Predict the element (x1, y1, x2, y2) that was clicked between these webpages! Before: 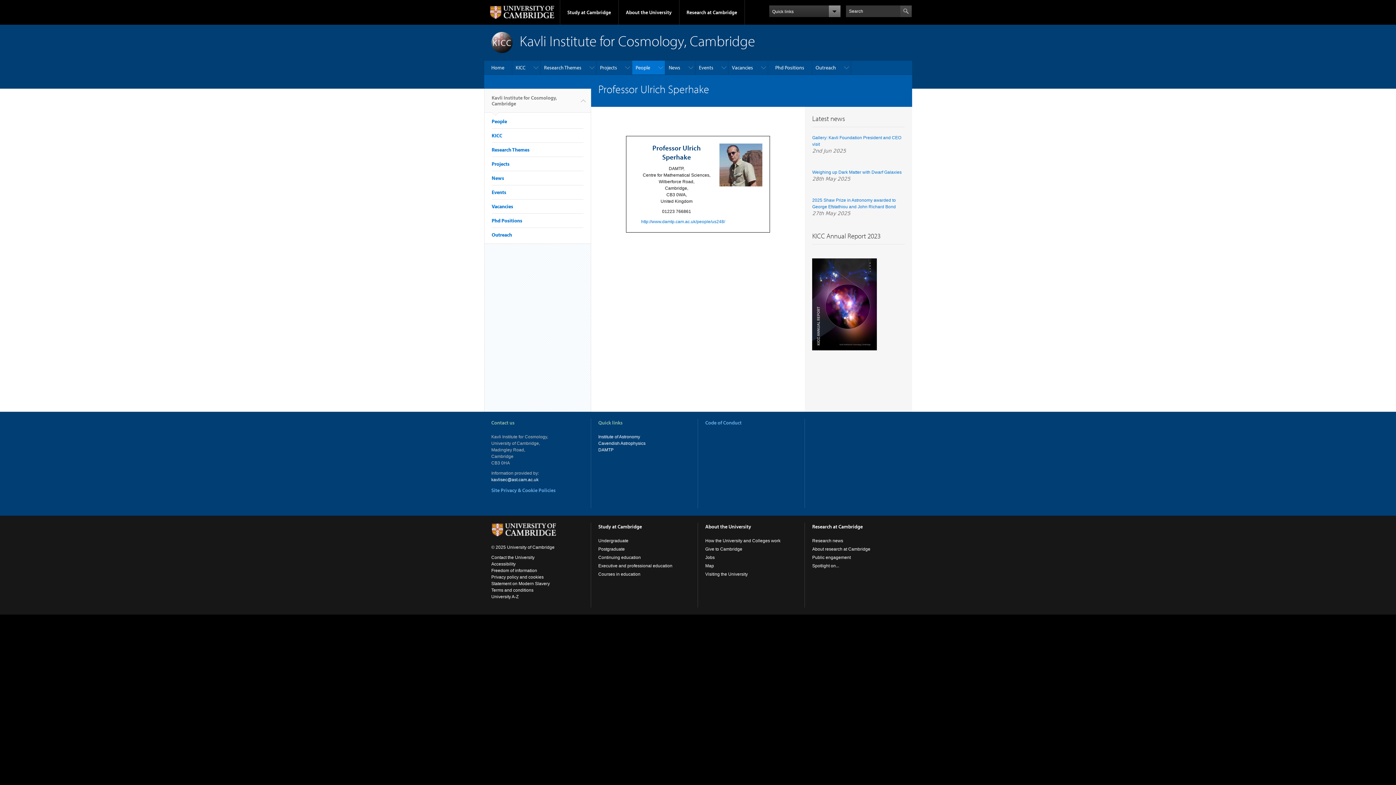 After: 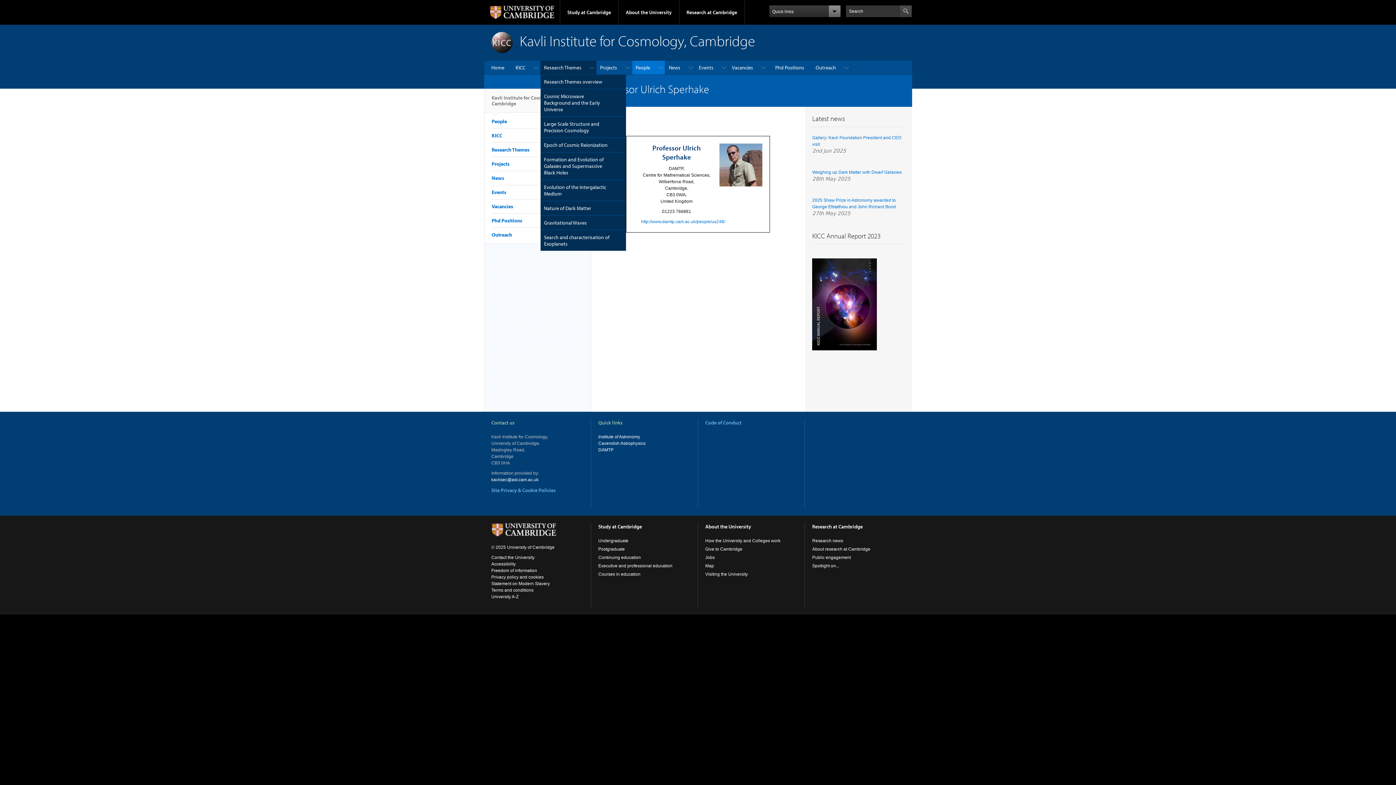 Action: bbox: (540, 60, 596, 74) label: Research Themes